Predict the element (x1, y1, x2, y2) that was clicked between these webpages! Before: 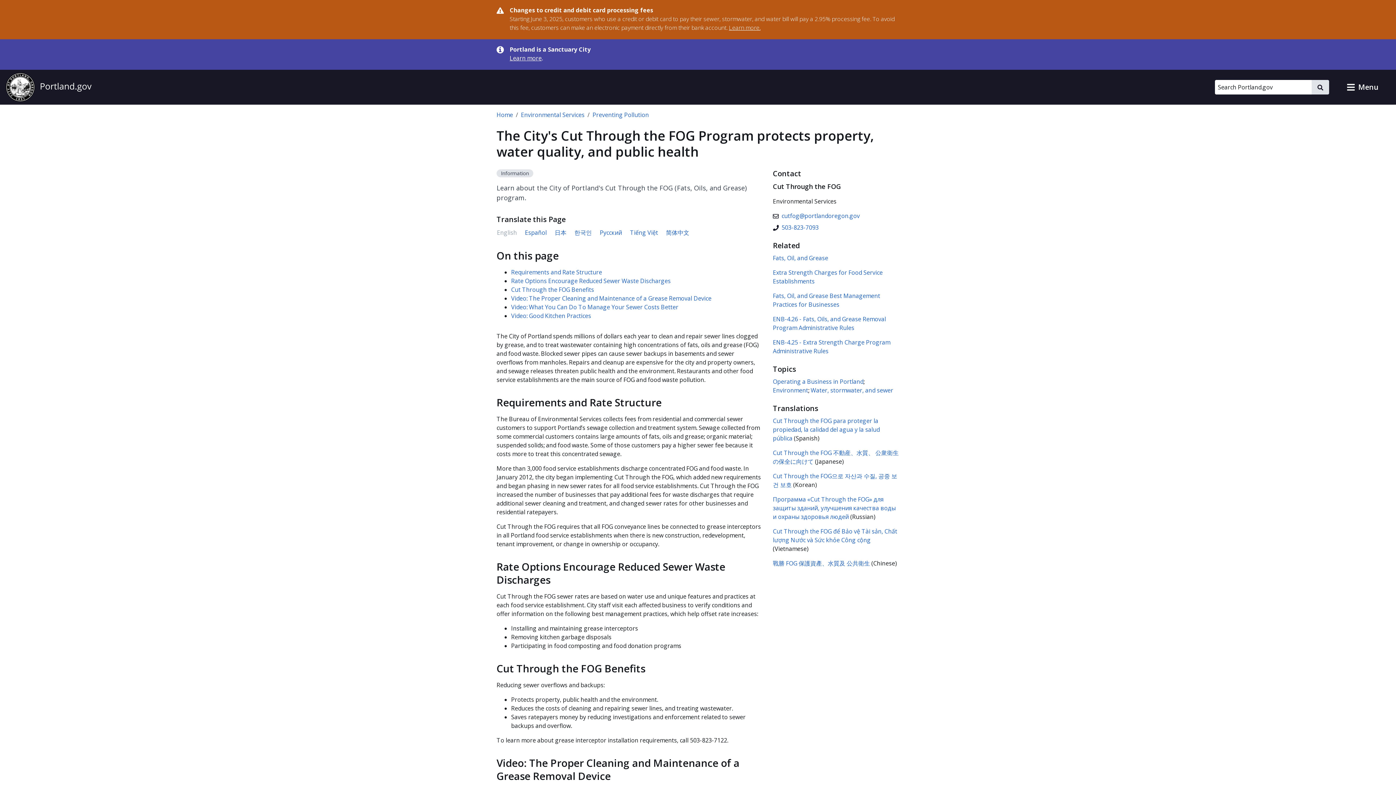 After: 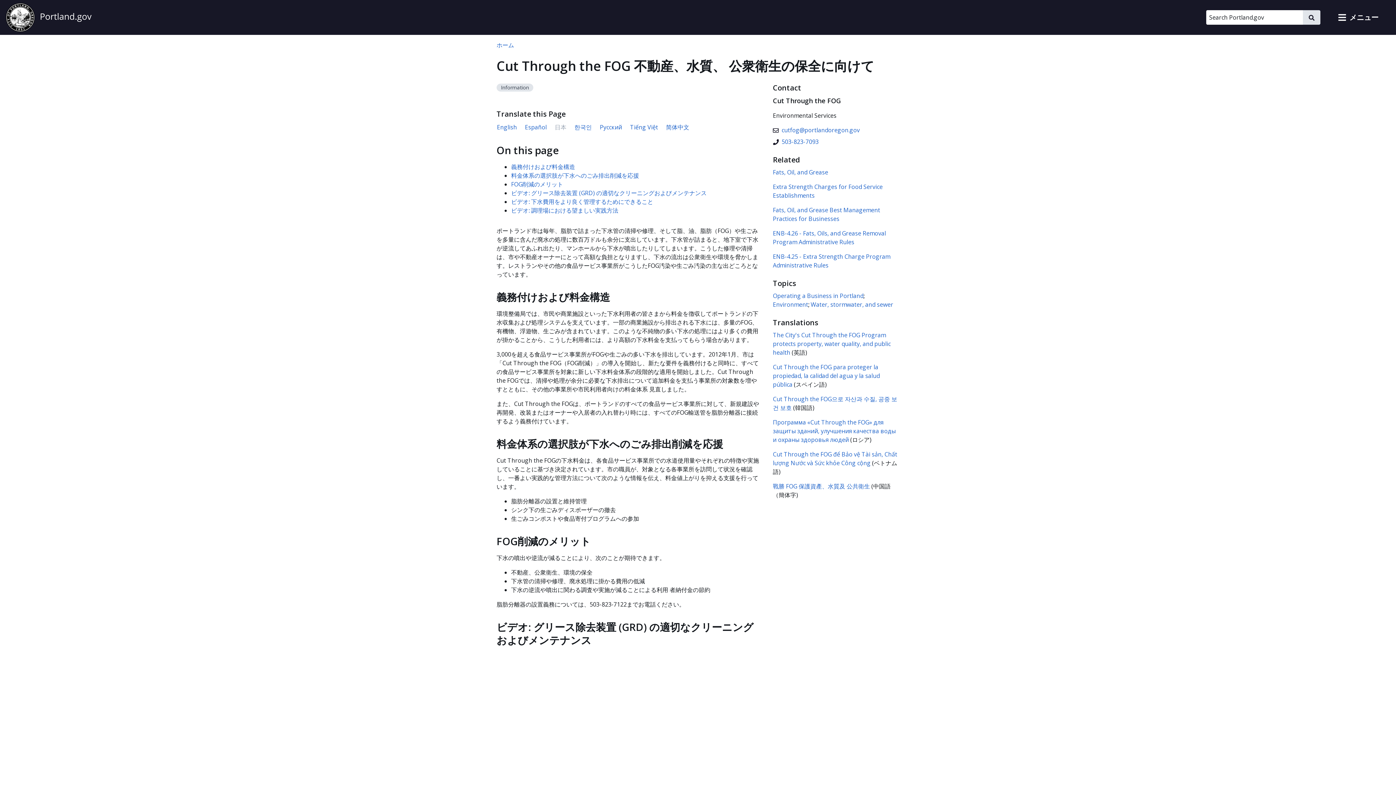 Action: bbox: (554, 227, 566, 237) label: 日本